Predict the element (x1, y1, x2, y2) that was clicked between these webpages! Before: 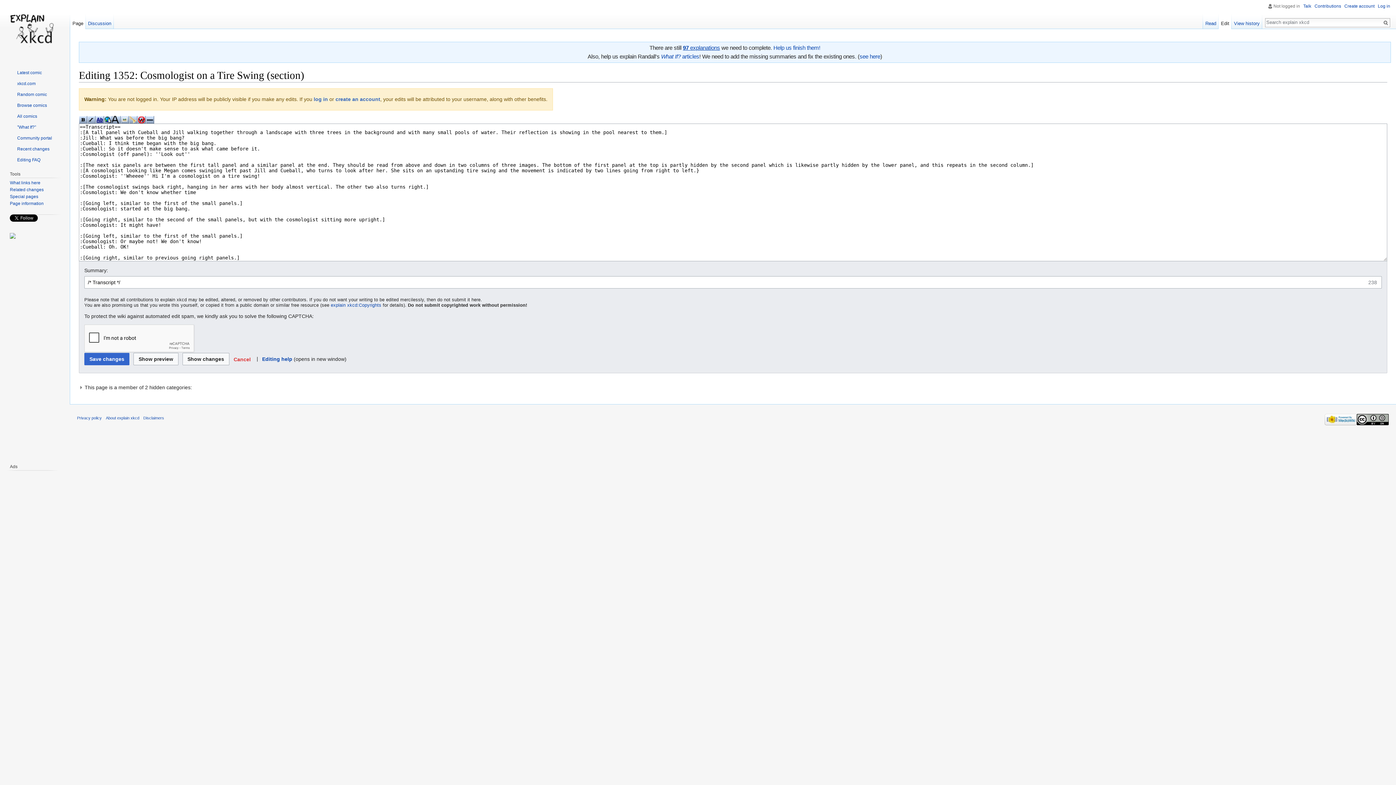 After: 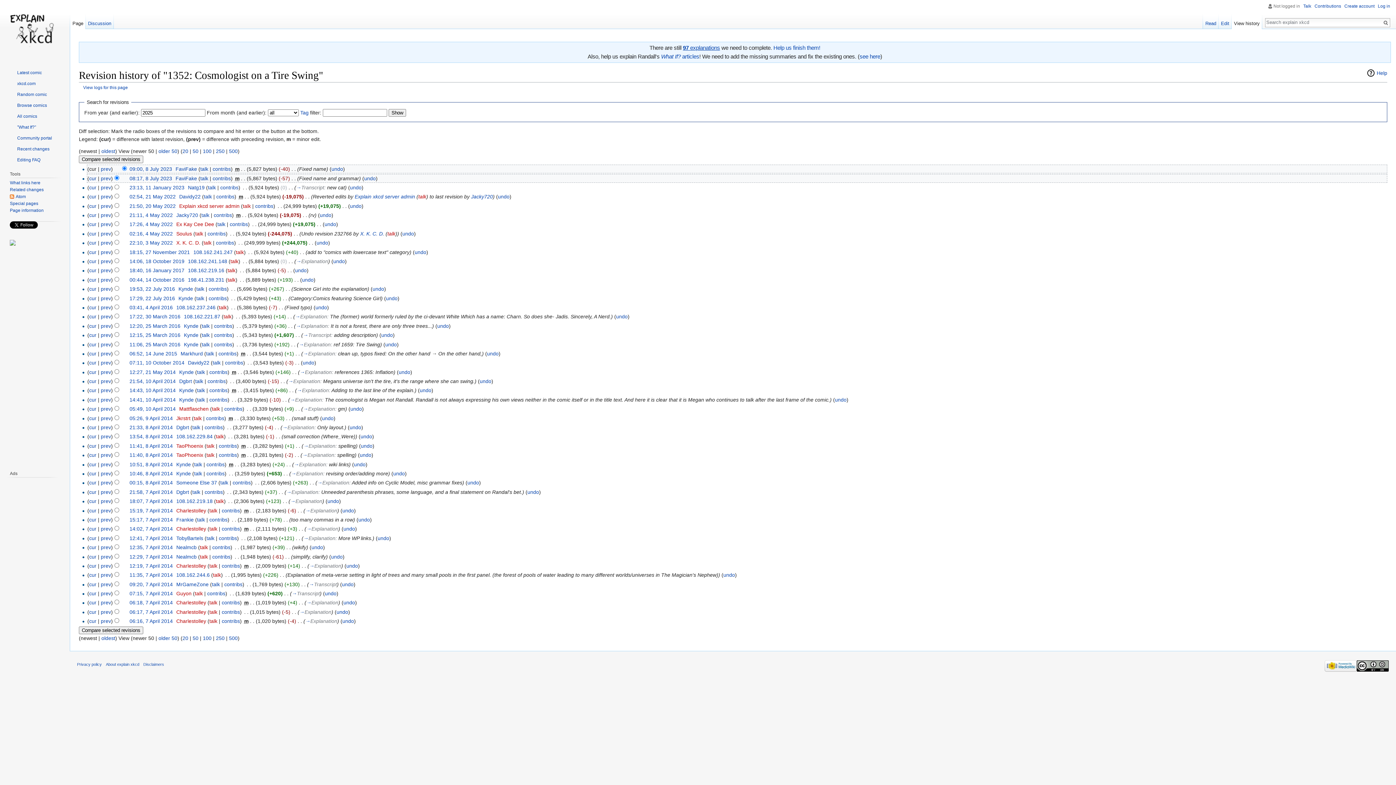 Action: label: View history bbox: (1231, 14, 1262, 29)